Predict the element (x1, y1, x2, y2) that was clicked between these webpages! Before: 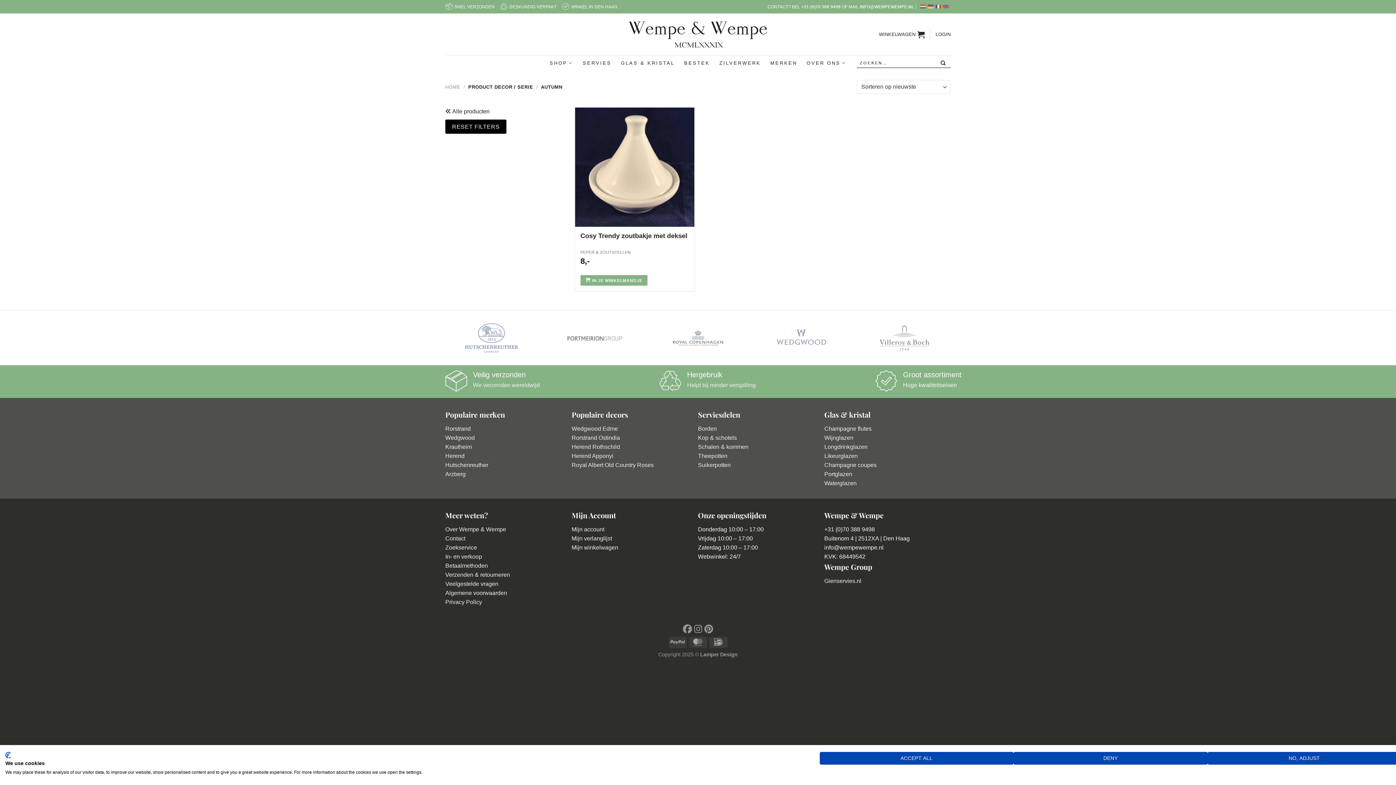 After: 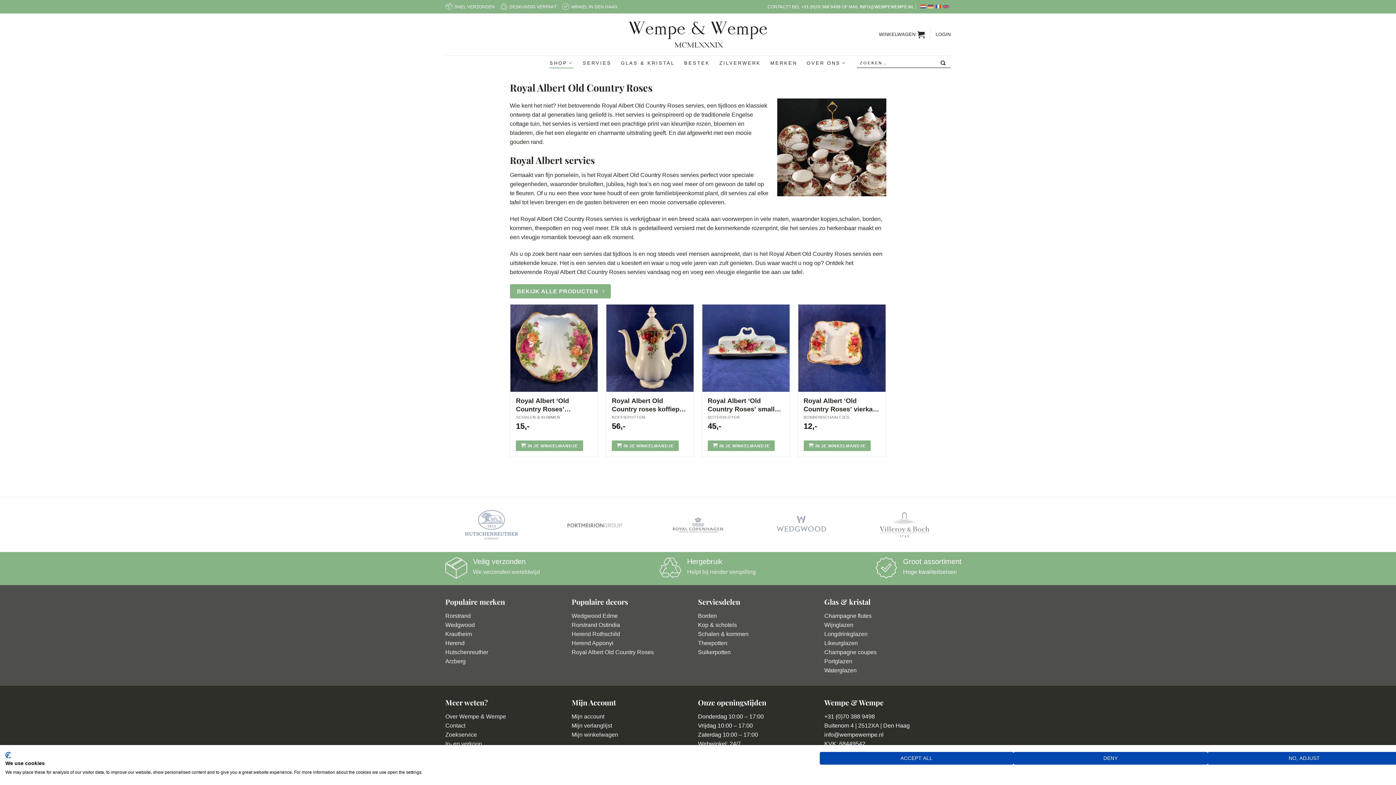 Action: label: Royal Albert Old Country Roses bbox: (571, 462, 654, 468)